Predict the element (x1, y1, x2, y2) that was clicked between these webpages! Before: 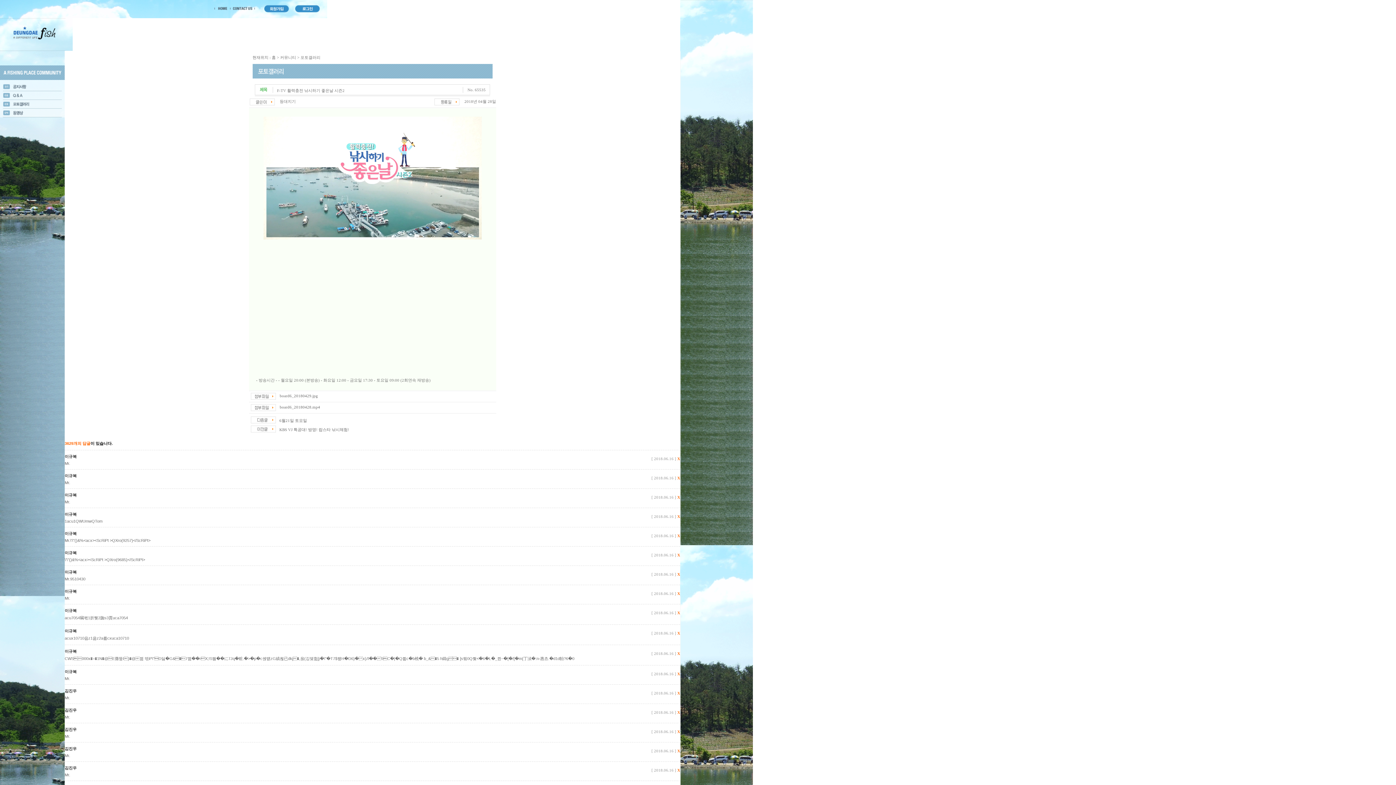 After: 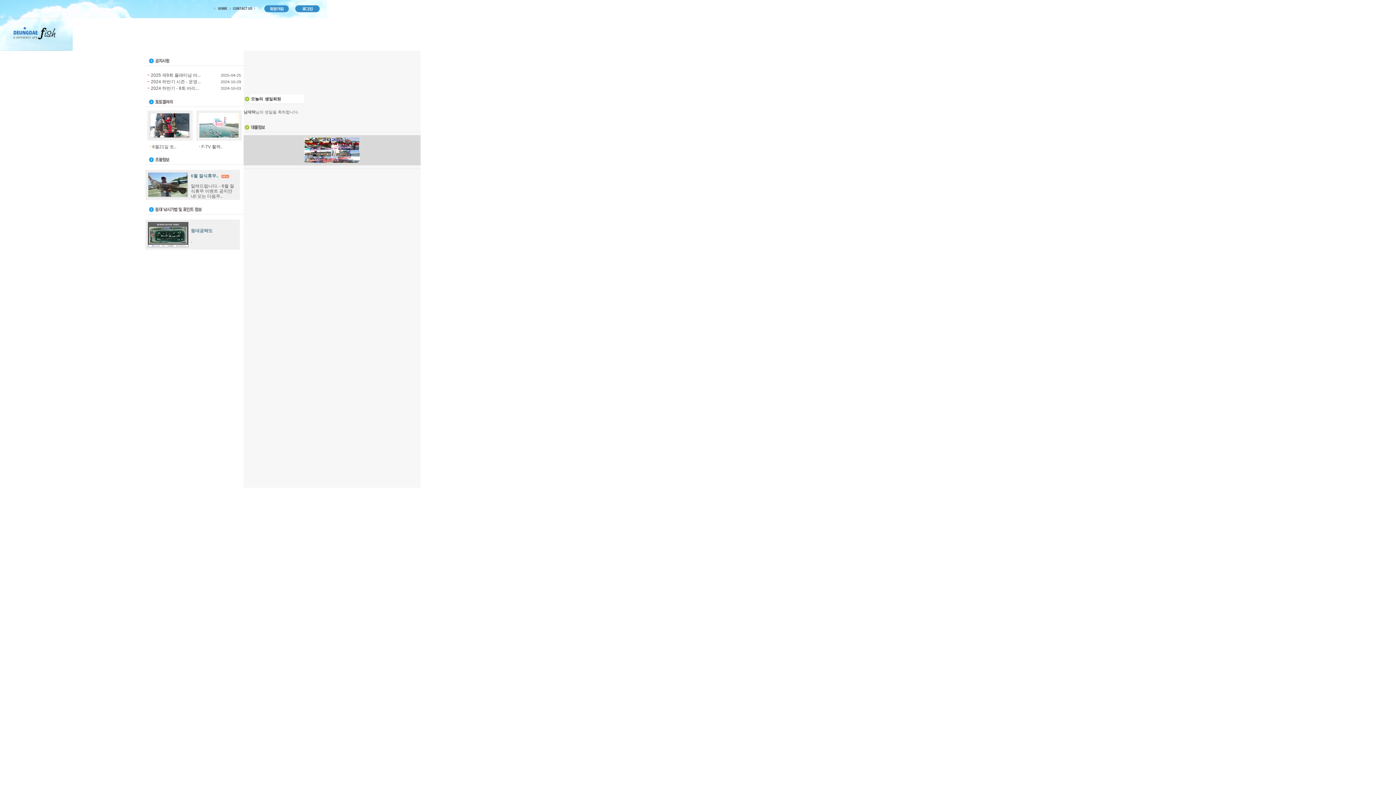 Action: bbox: (214, 14, 230, 18)